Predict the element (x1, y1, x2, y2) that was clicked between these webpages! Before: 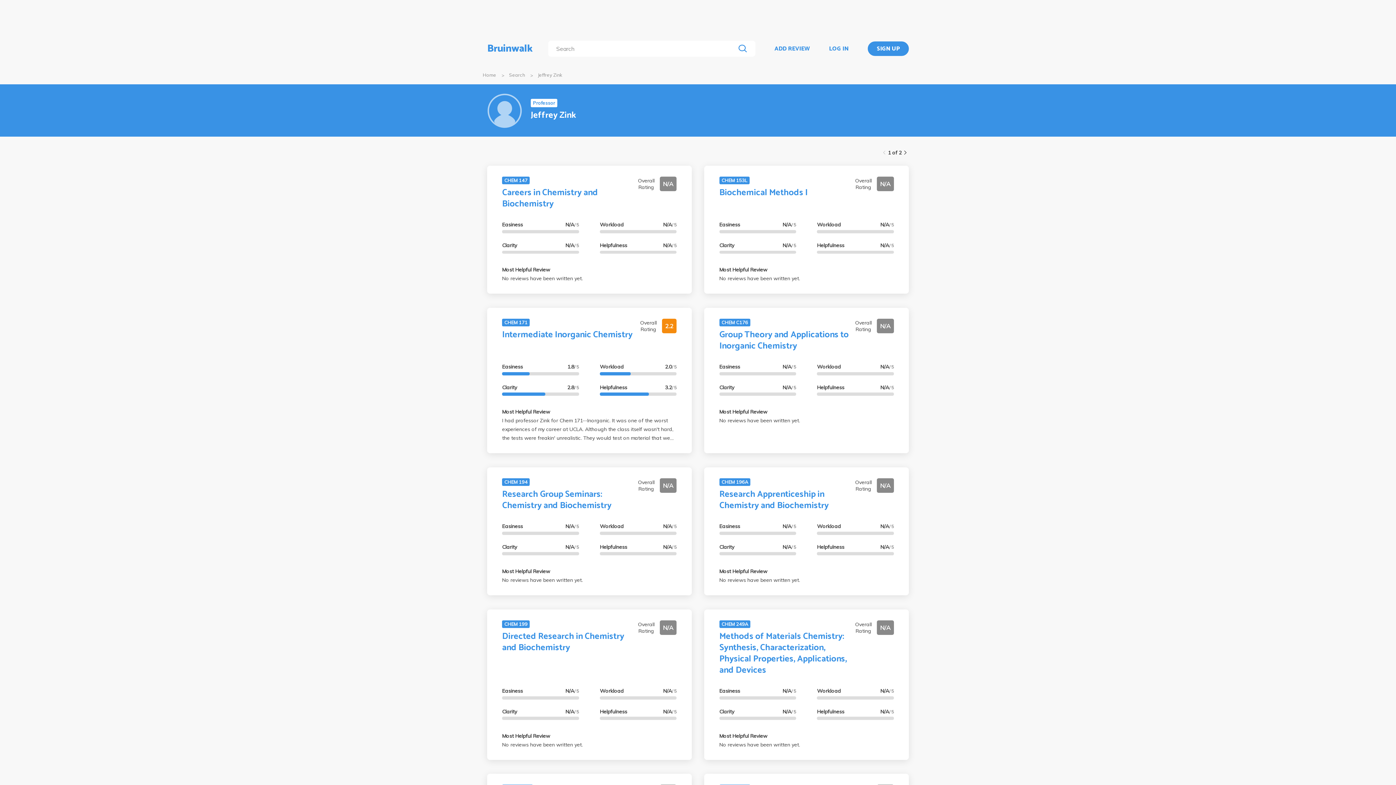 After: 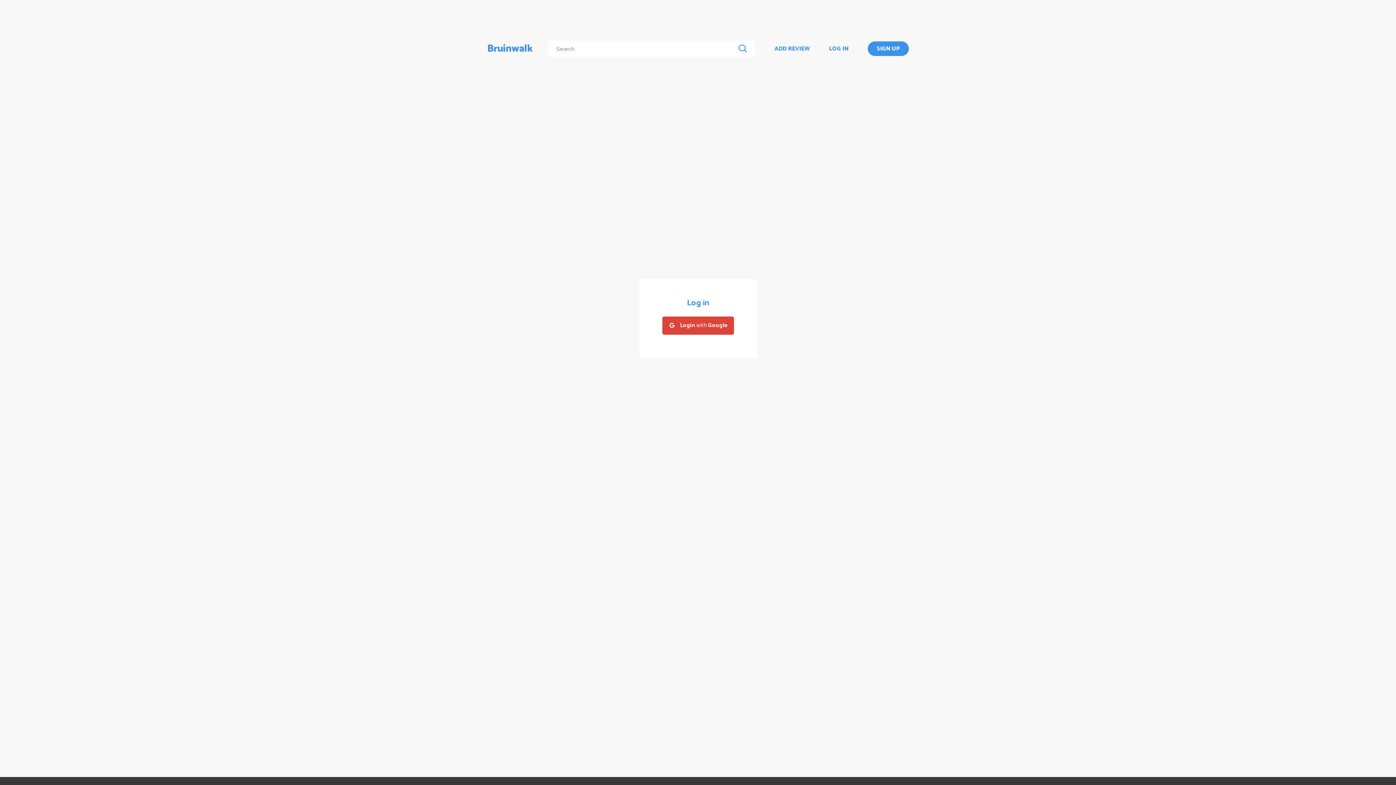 Action: bbox: (868, 41, 909, 55) label: SIGN UP